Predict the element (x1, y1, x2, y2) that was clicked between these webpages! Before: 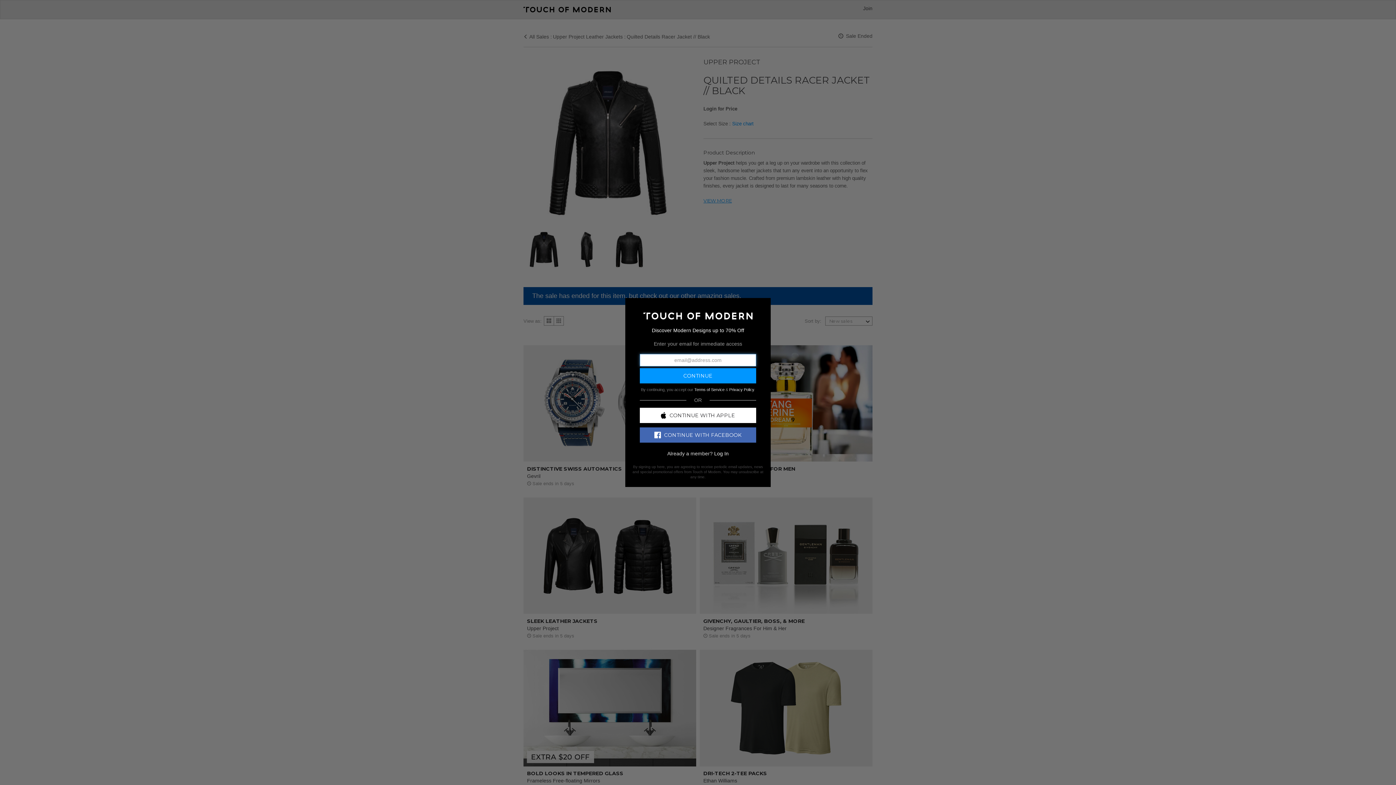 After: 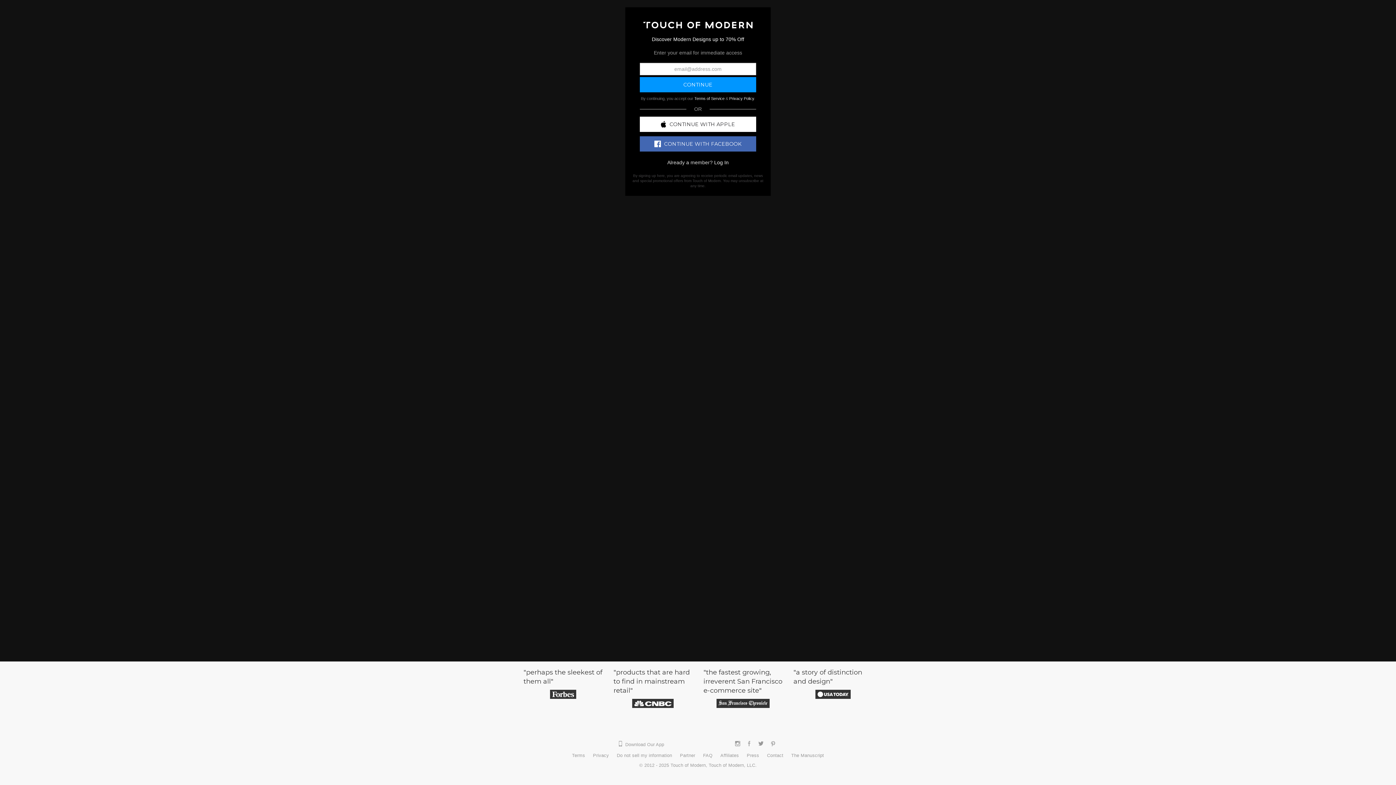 Action: bbox: (643, 312, 752, 318)